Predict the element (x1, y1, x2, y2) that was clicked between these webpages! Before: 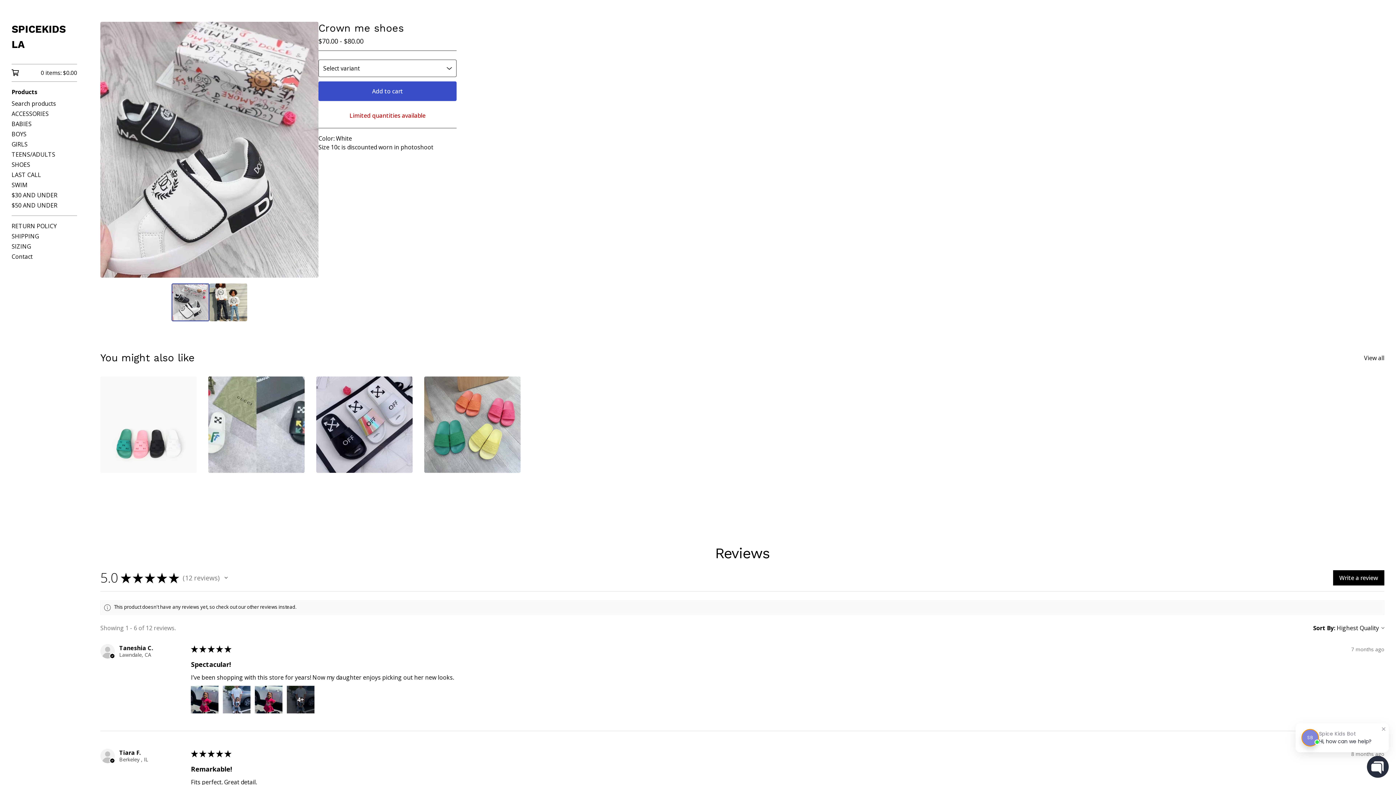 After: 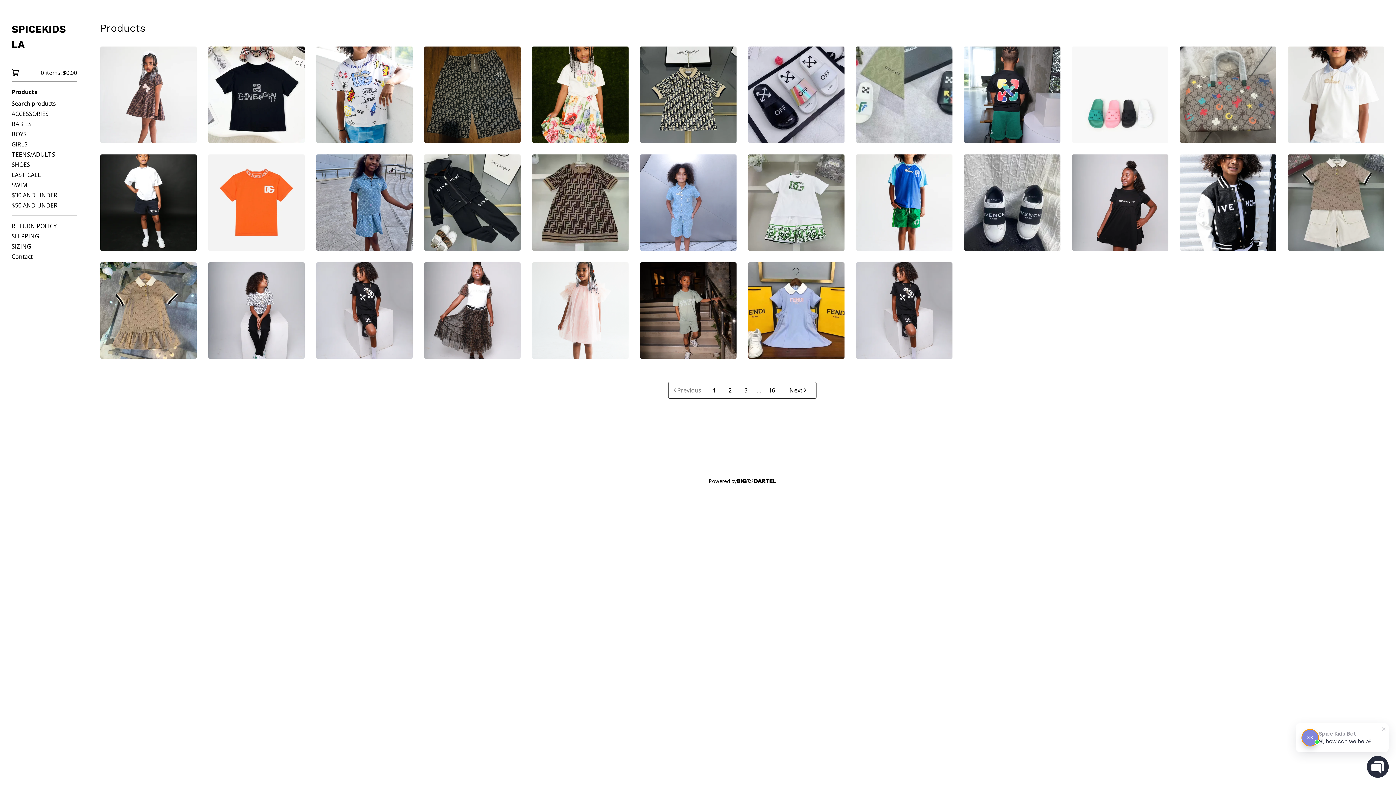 Action: bbox: (11, 86, 77, 97) label: Products